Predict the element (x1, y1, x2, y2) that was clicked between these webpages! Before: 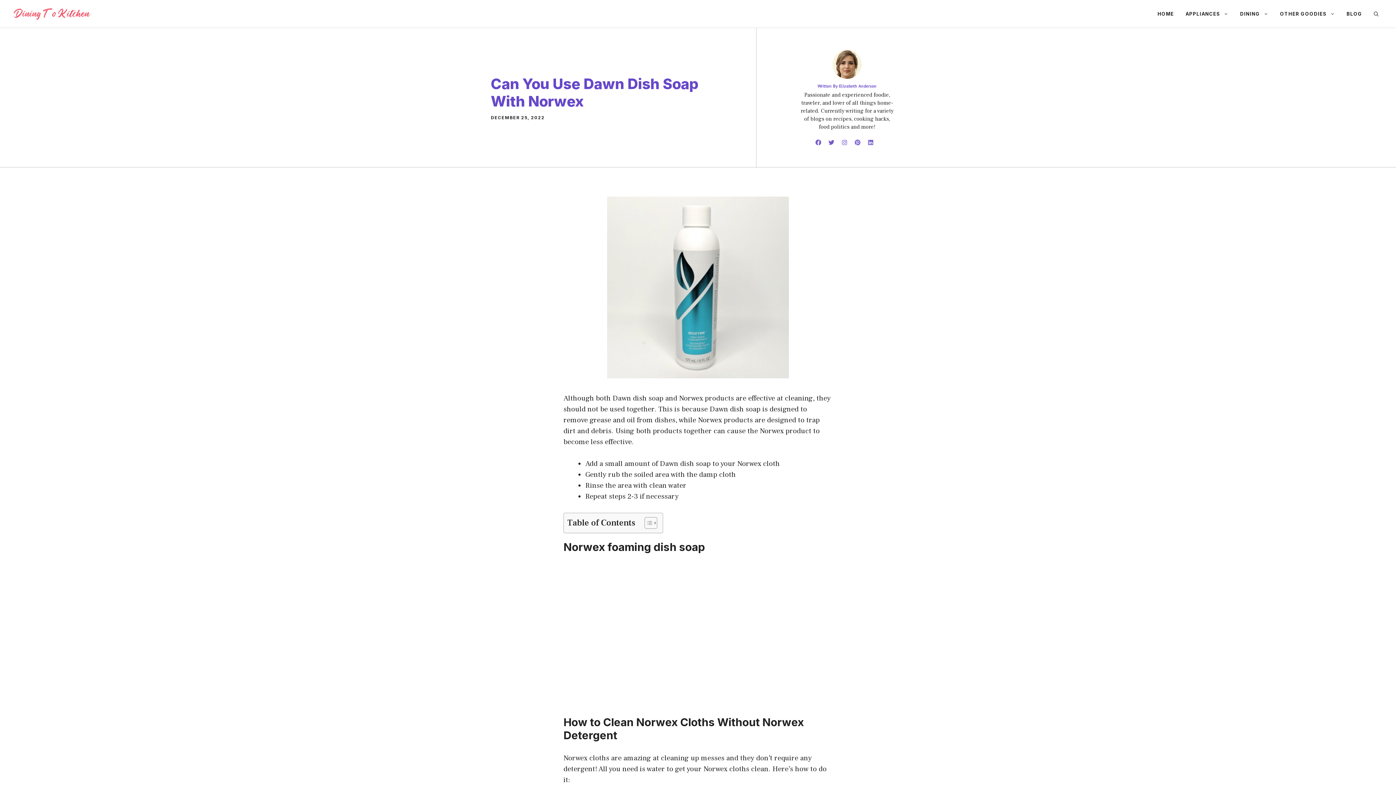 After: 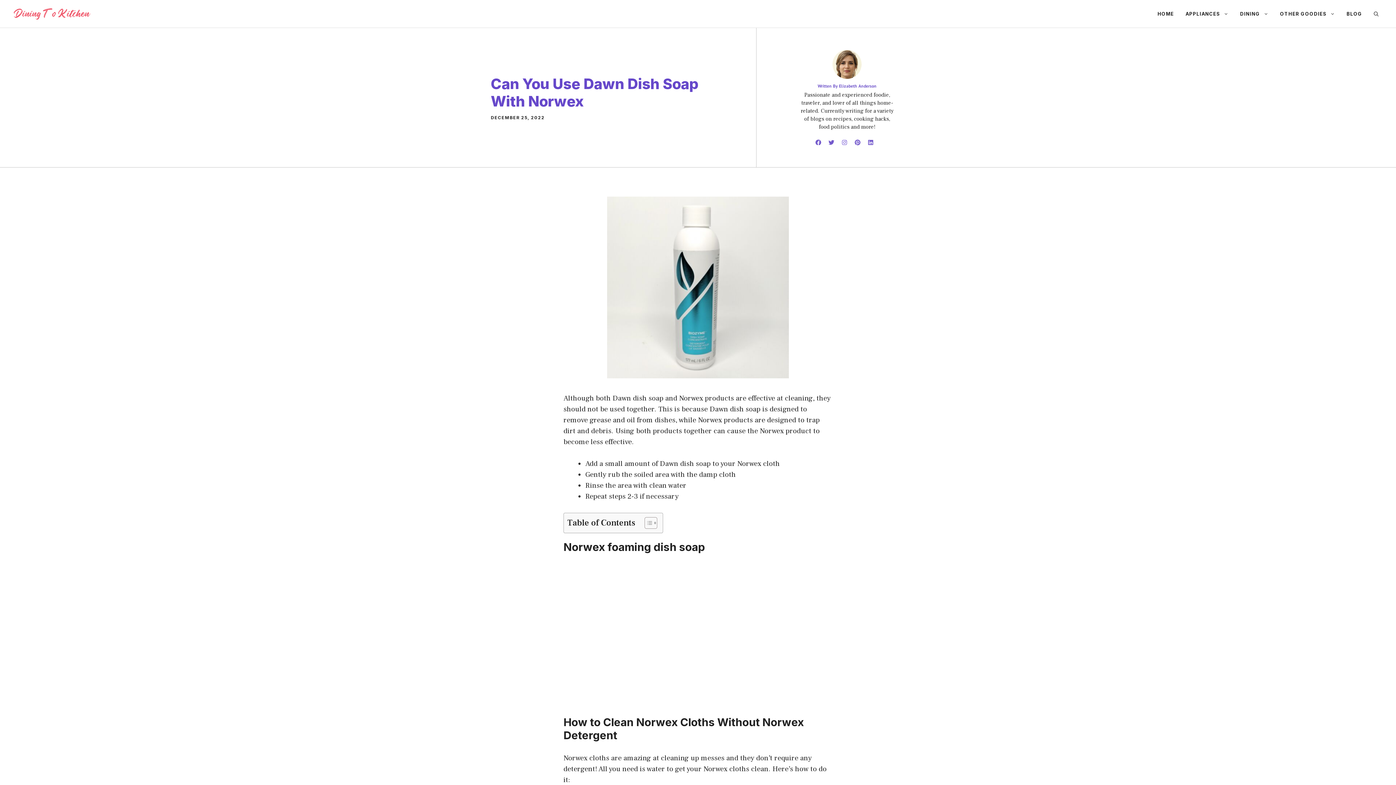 Action: bbox: (841, 139, 847, 145)